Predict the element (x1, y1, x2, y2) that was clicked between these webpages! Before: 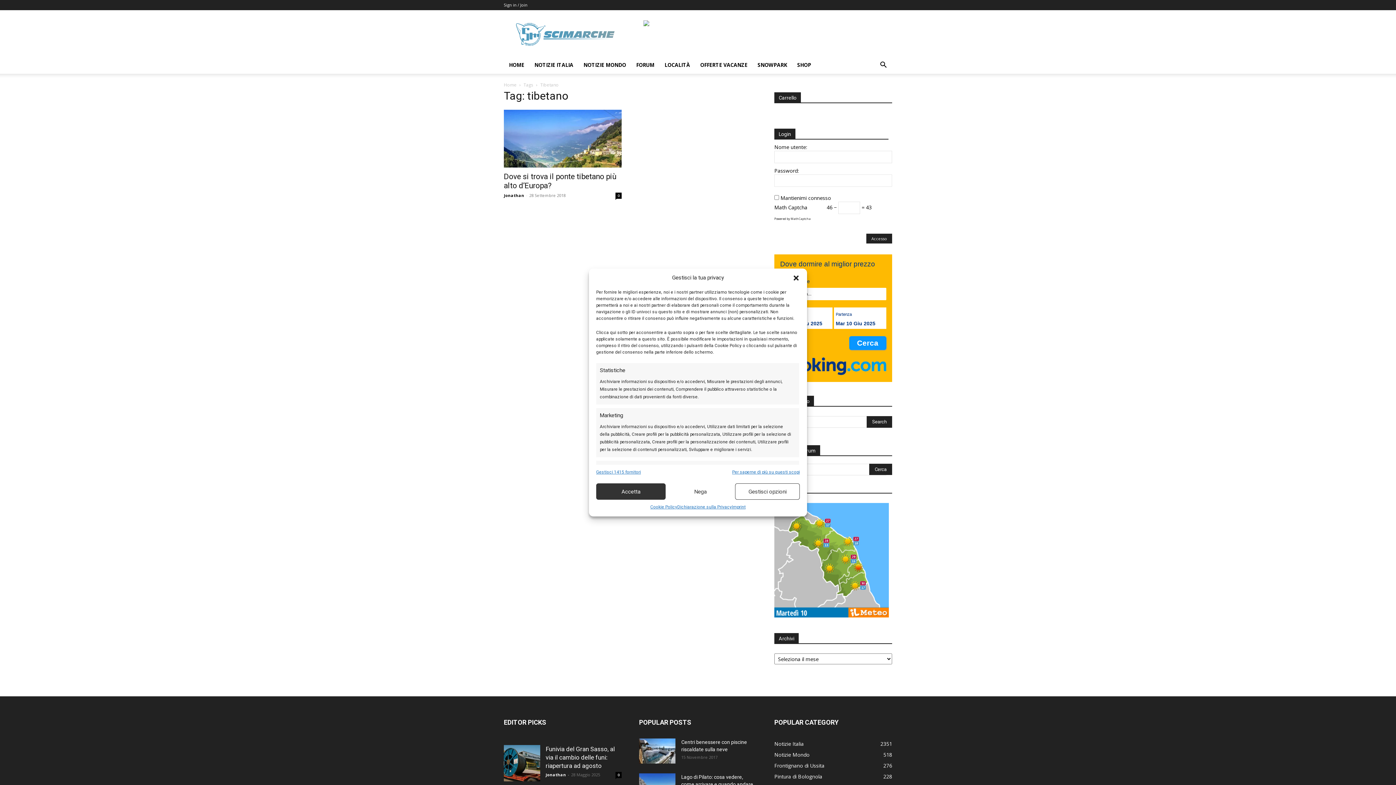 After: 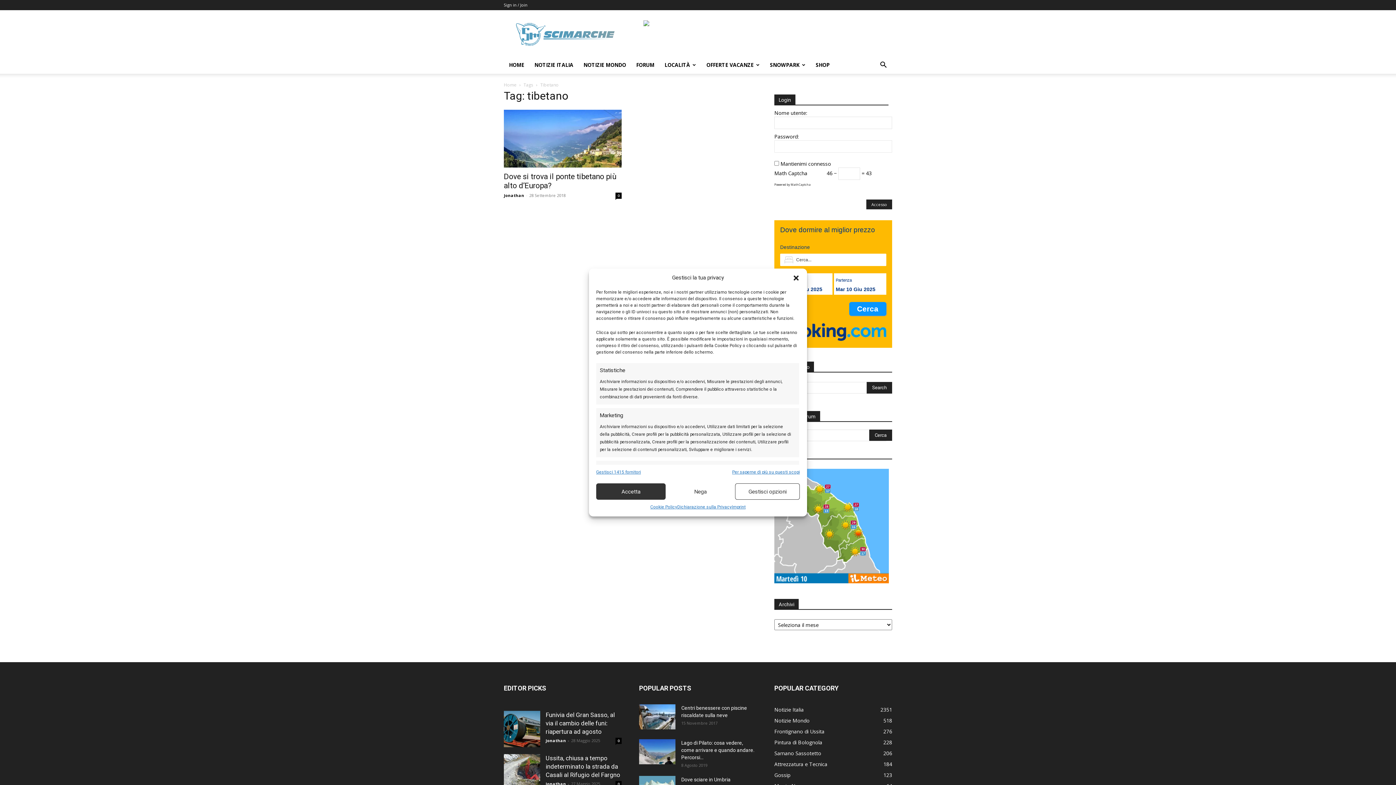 Action: bbox: (774, 612, 889, 619)